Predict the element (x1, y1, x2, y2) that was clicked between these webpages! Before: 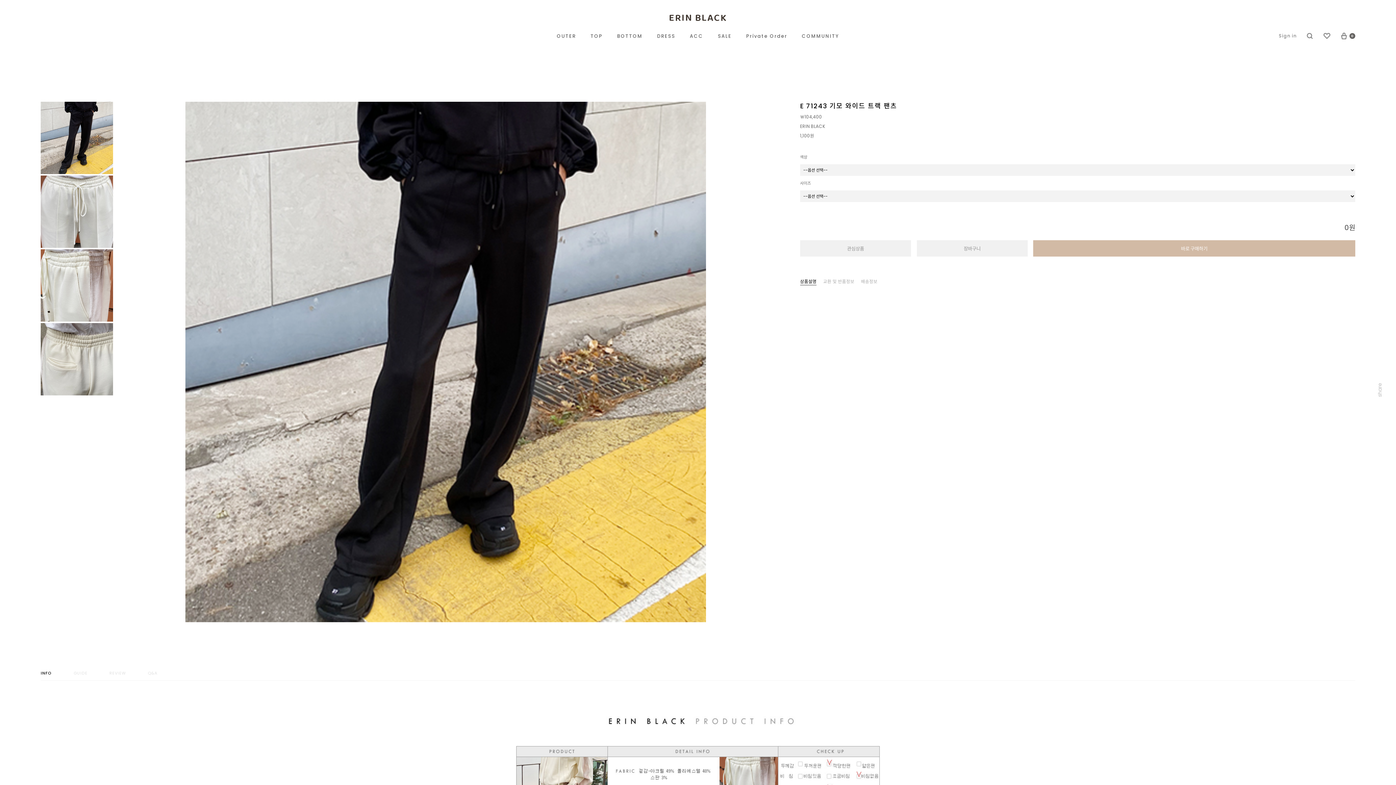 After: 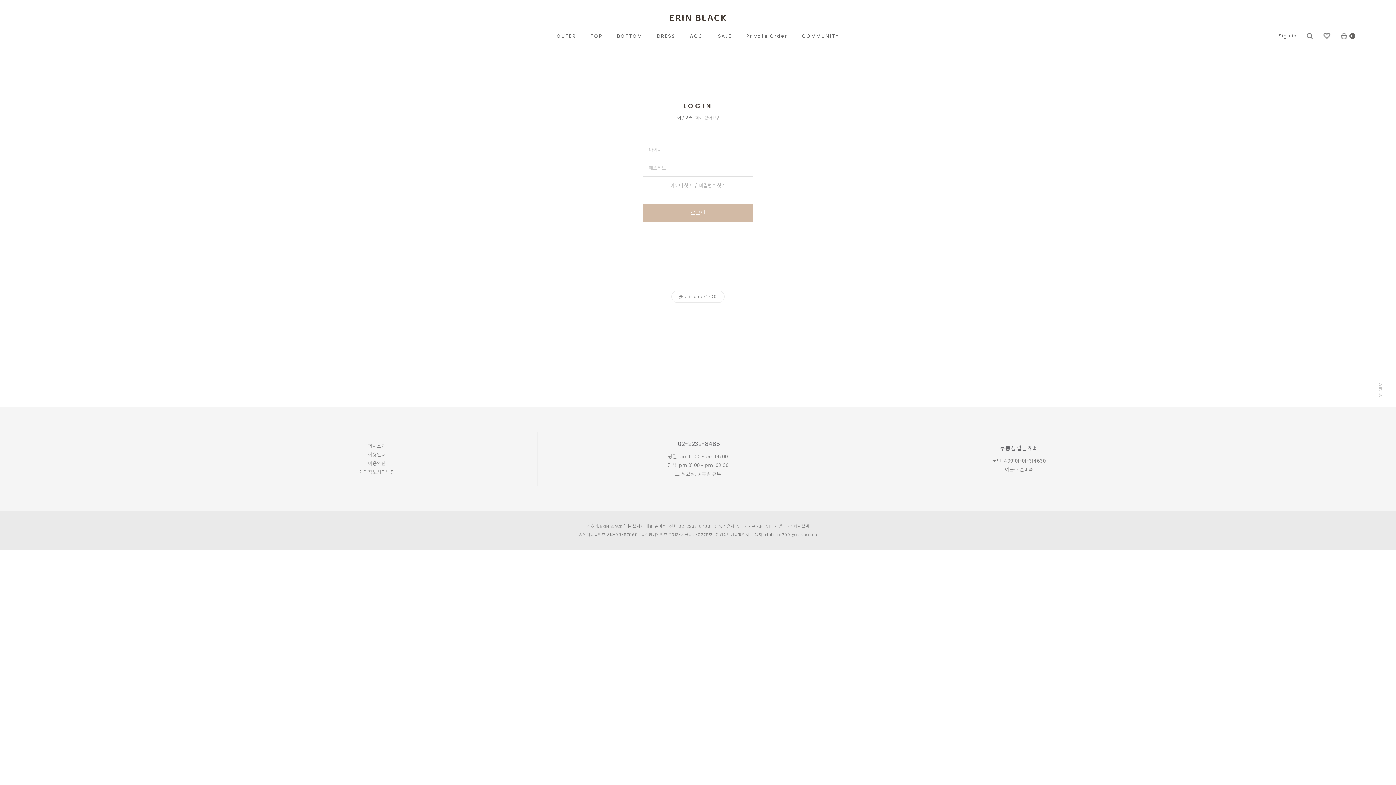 Action: bbox: (800, 240, 911, 256) label: 관심상품